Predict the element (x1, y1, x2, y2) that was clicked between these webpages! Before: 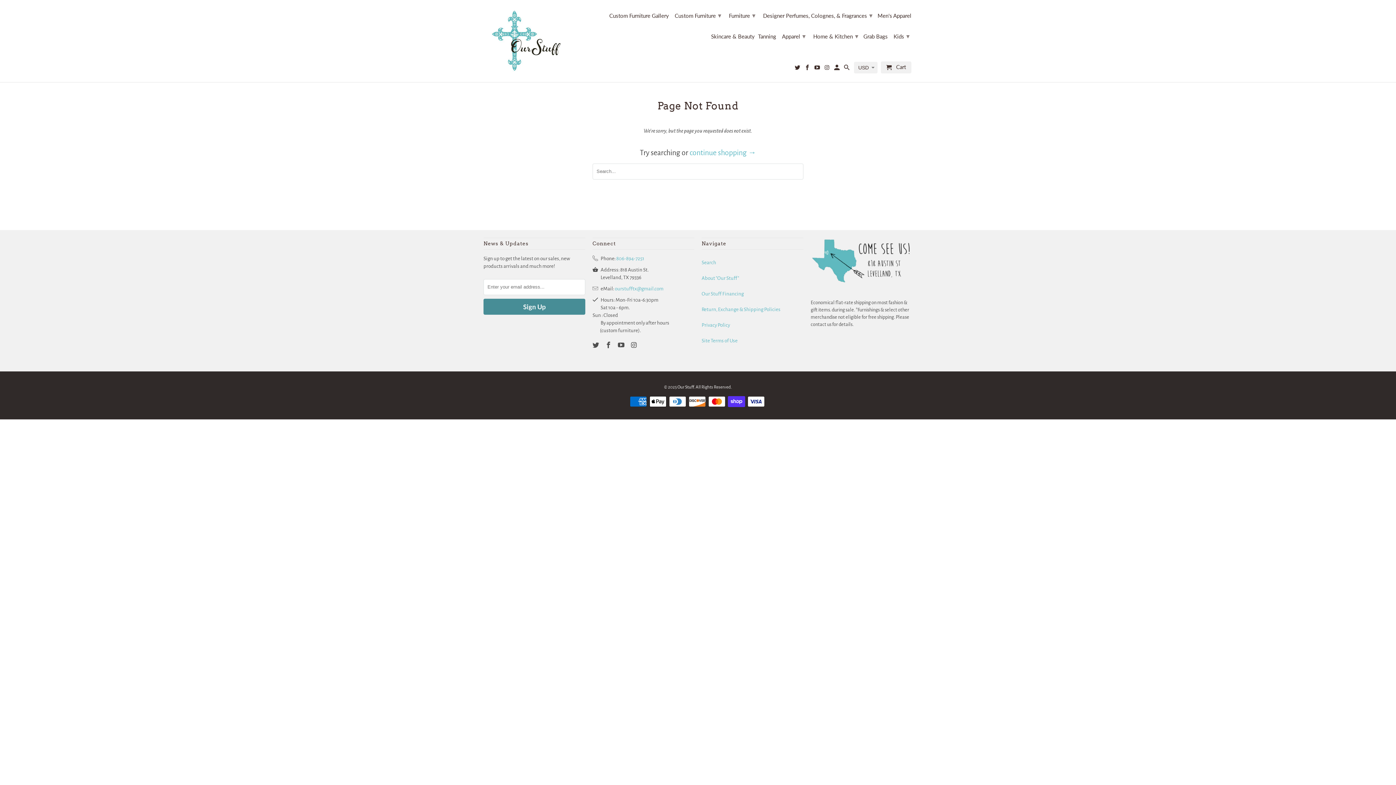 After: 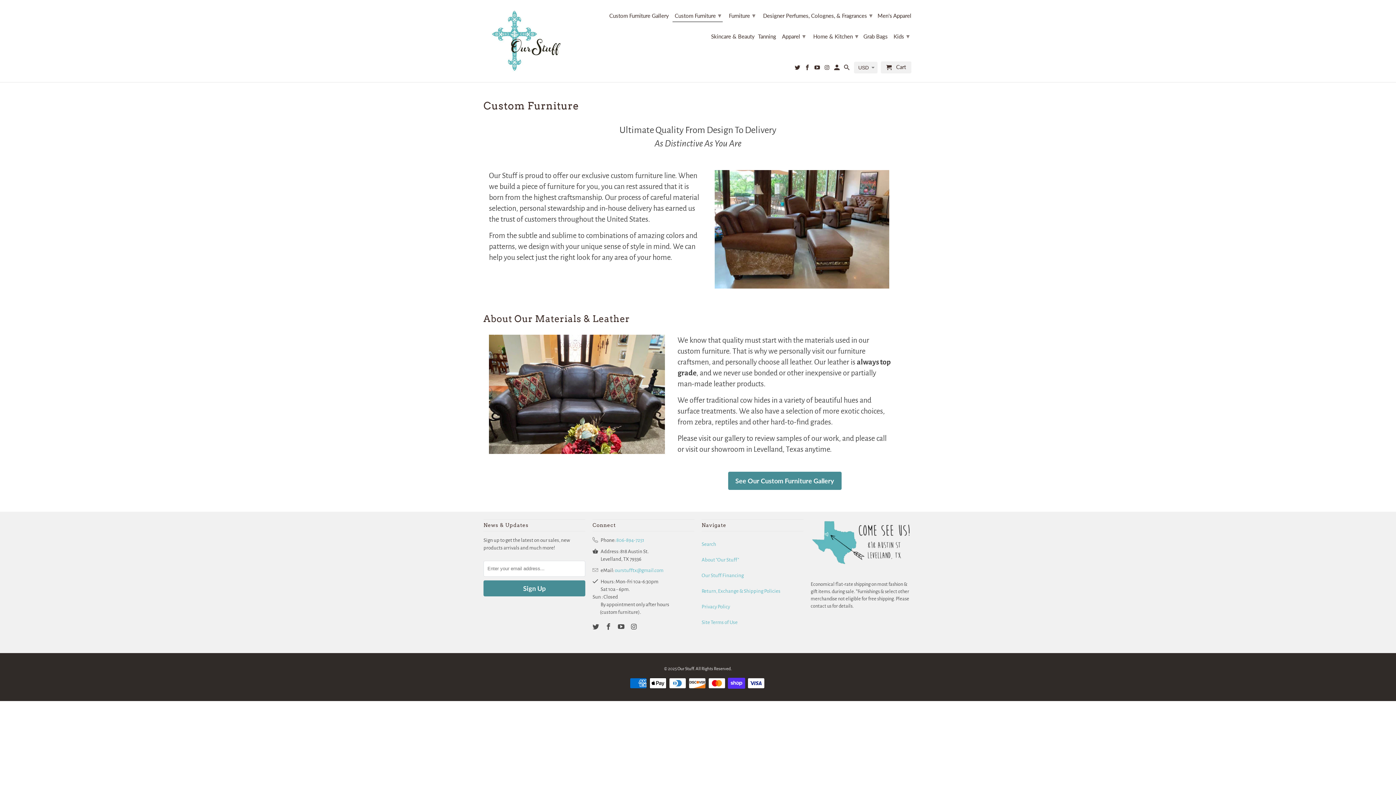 Action: label: Custom Furniture ▾ bbox: (672, 8, 723, 21)